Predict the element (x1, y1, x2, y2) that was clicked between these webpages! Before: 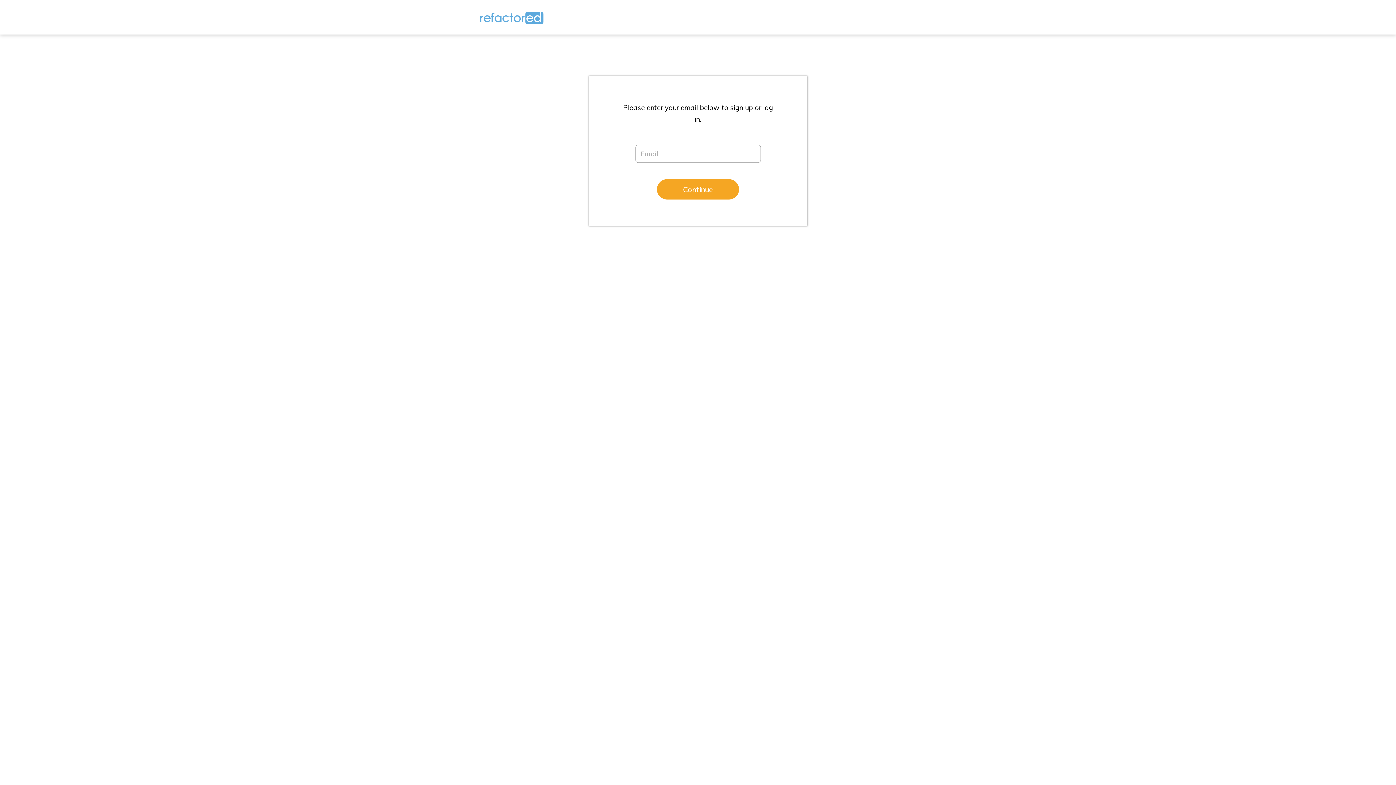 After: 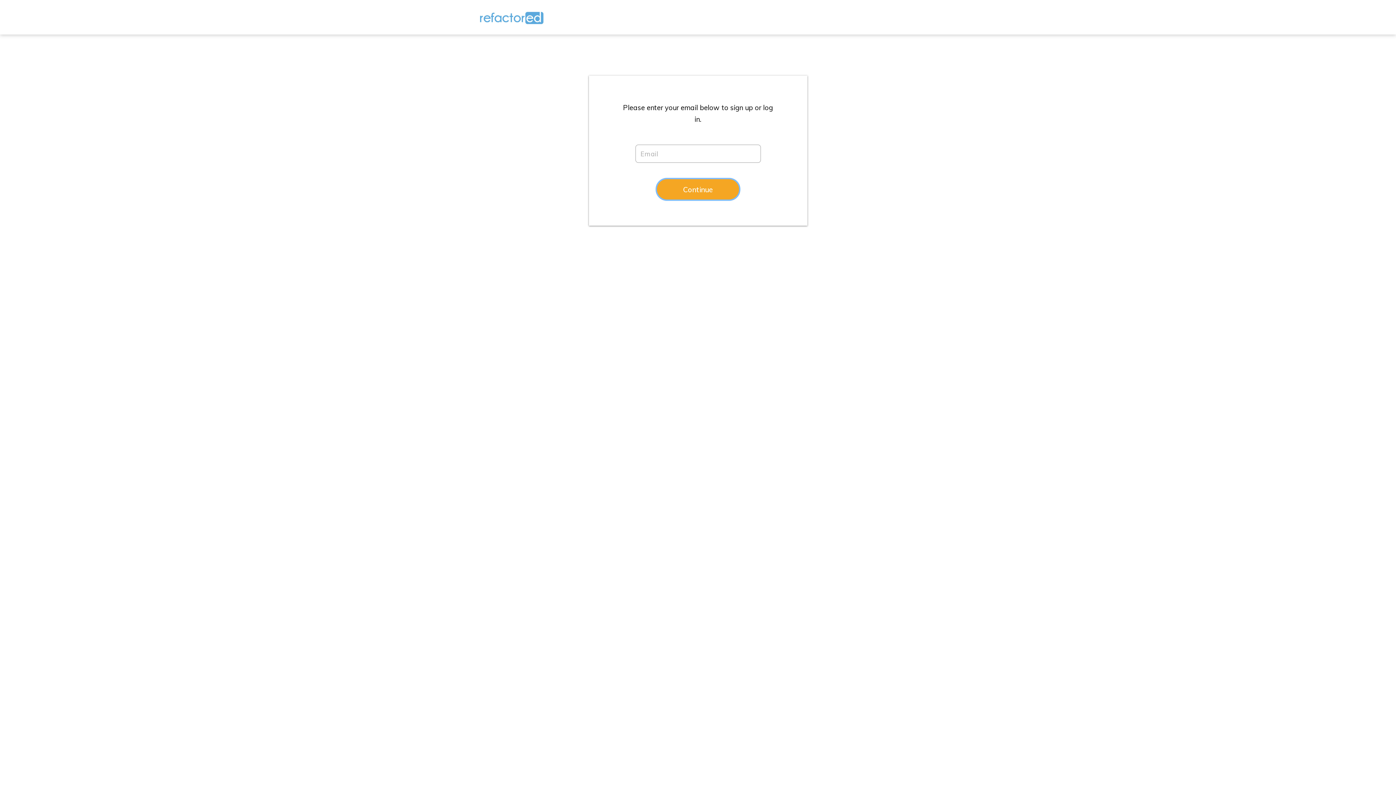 Action: bbox: (657, 179, 739, 199) label: Continue